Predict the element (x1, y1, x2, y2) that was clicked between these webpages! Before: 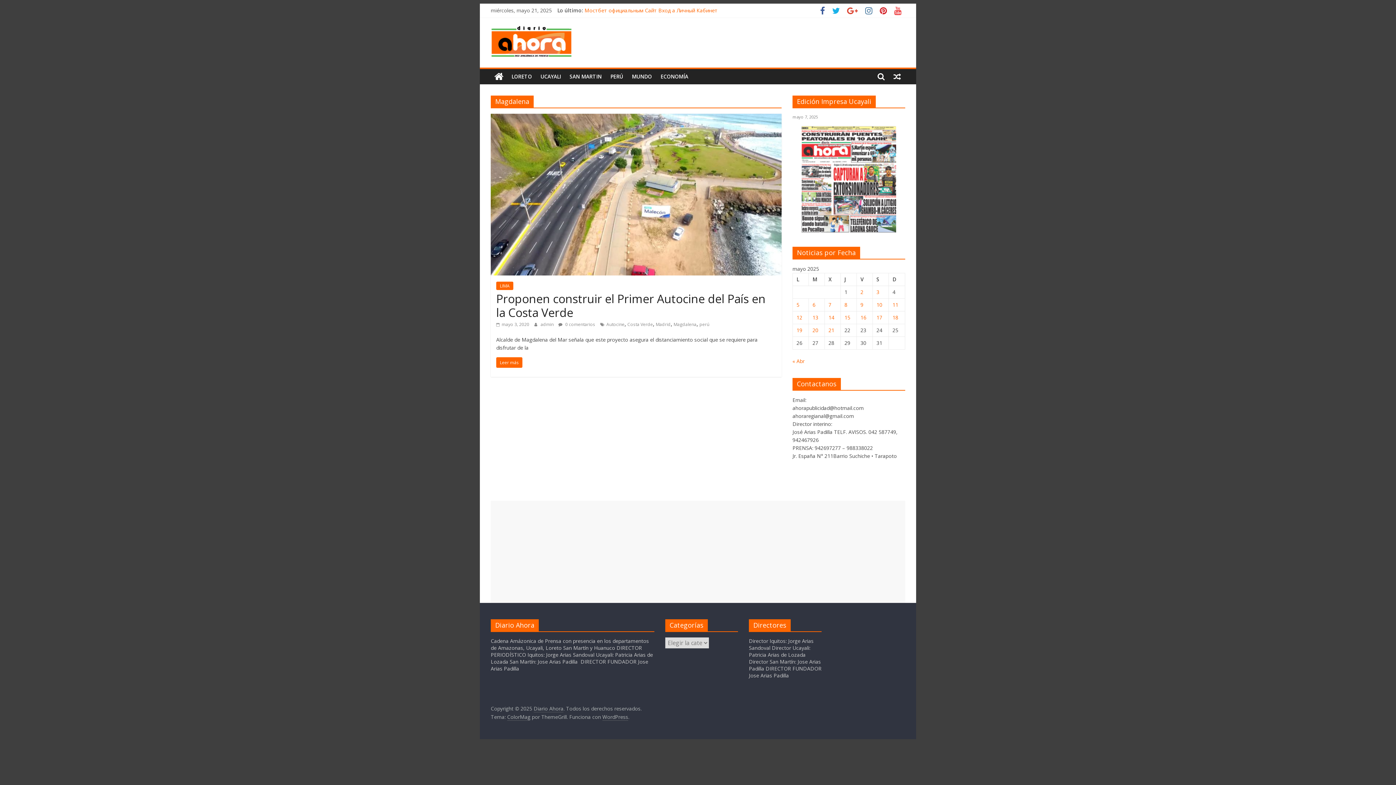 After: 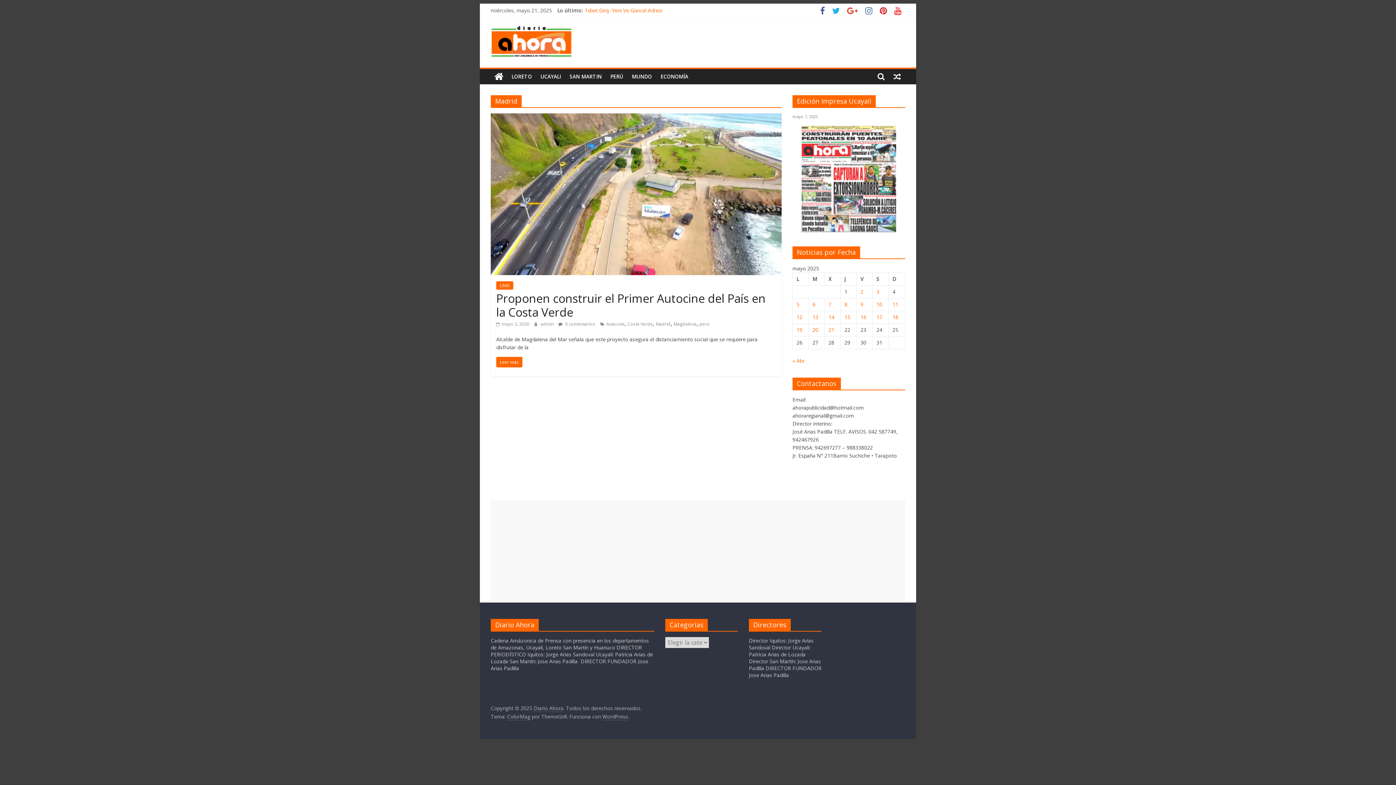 Action: bbox: (656, 321, 670, 327) label: Madrid